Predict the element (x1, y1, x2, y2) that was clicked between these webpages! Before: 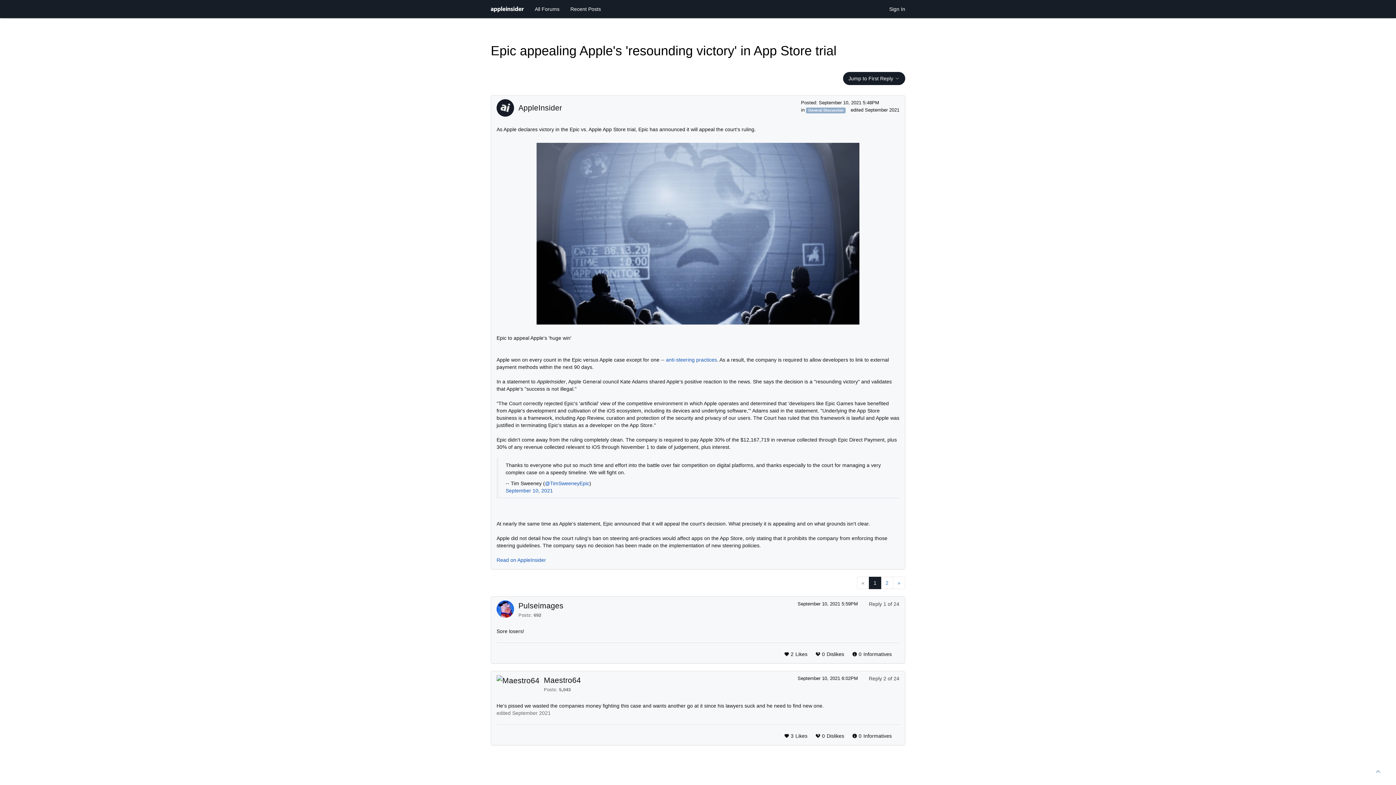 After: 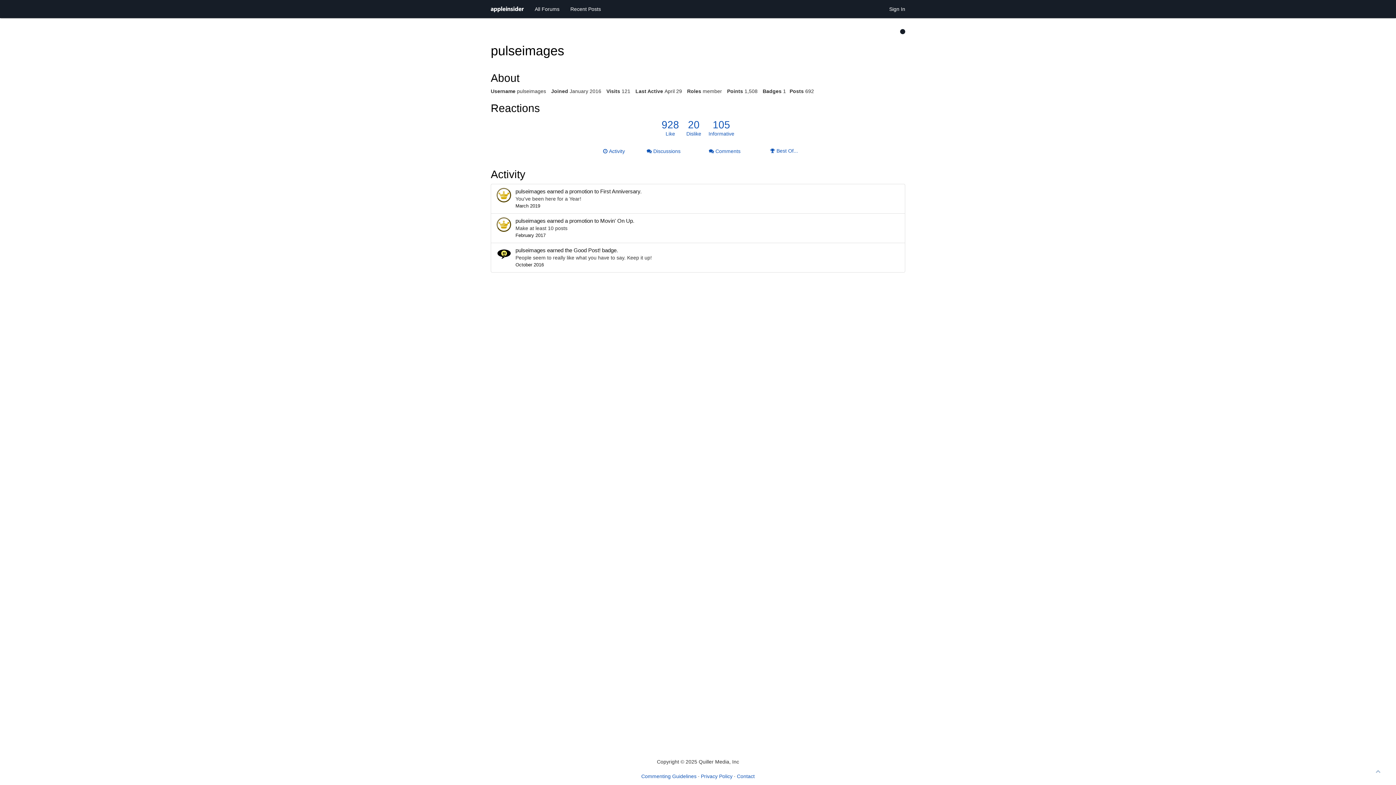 Action: label: Pulseimages bbox: (518, 601, 563, 610)